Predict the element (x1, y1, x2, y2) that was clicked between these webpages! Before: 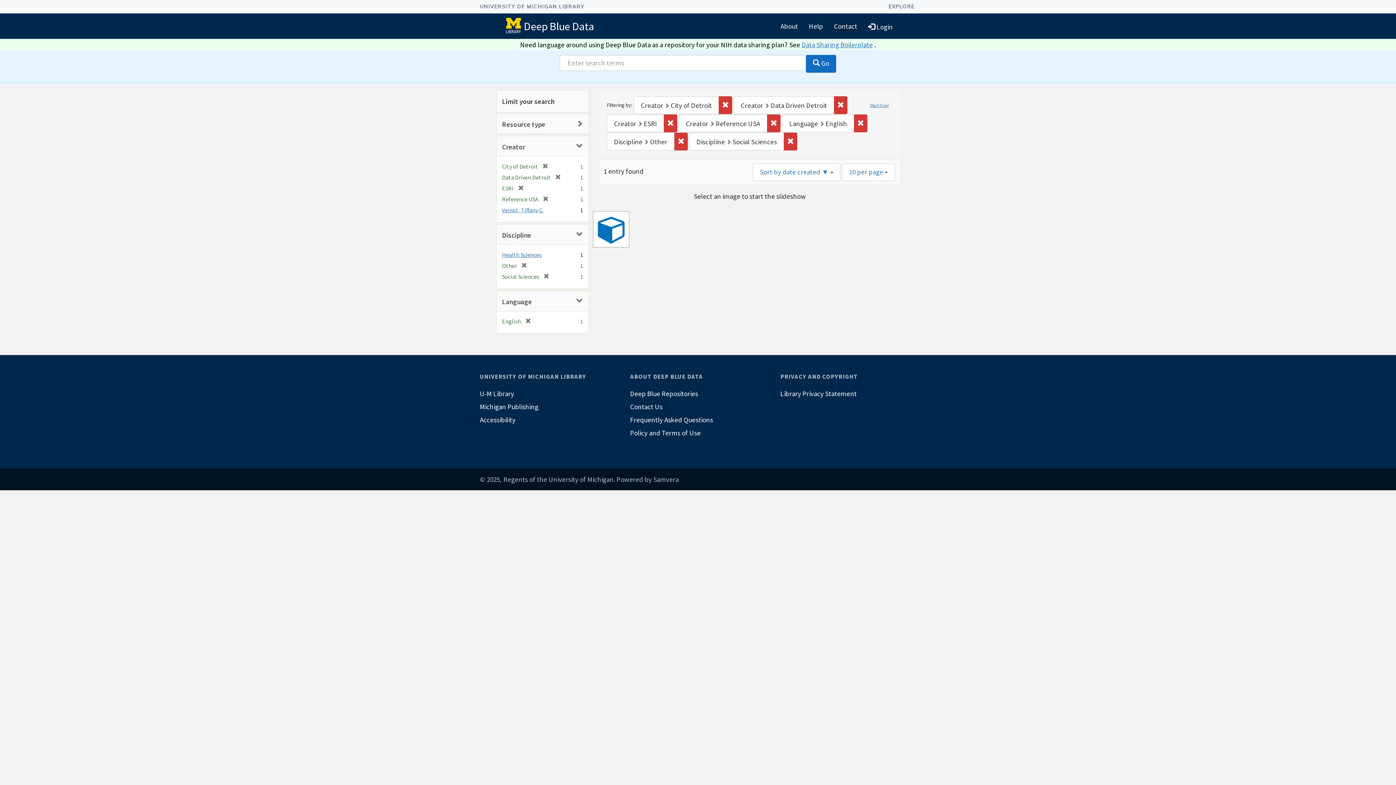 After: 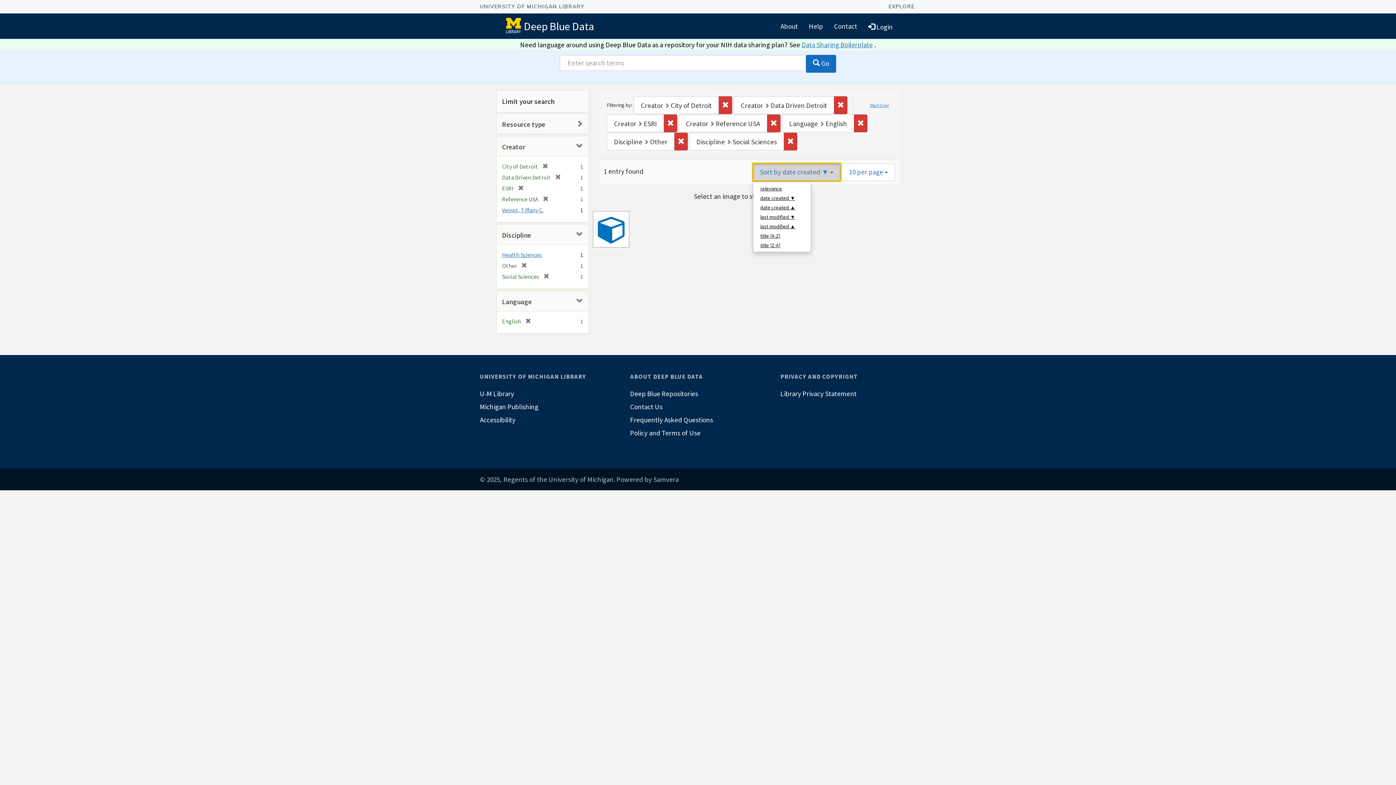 Action: bbox: (752, 163, 840, 180) label: Sort by date created ▼ 